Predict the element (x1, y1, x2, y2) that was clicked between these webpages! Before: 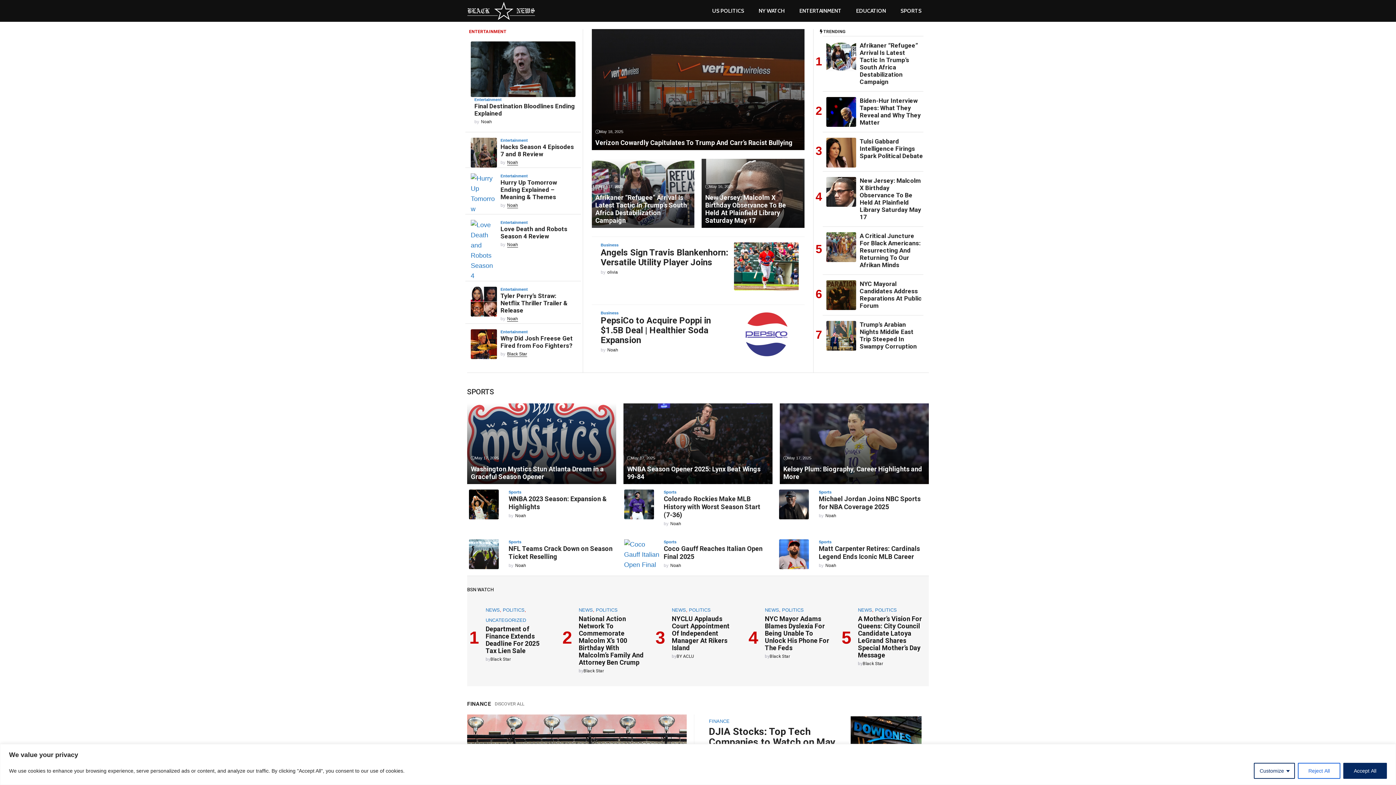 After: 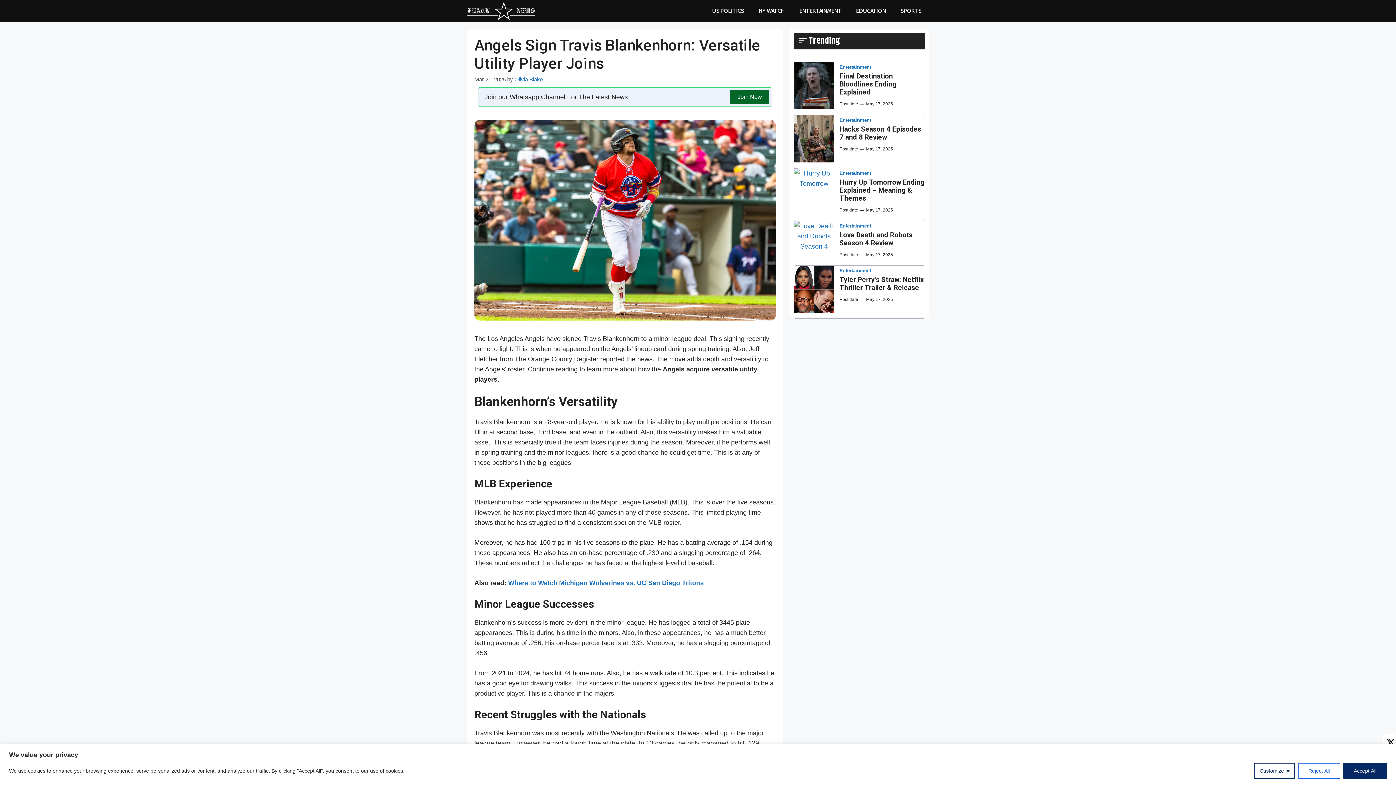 Action: label: Angels Sign Travis Blankenhorn: Versatile Utility Player Joins bbox: (600, 247, 728, 267)